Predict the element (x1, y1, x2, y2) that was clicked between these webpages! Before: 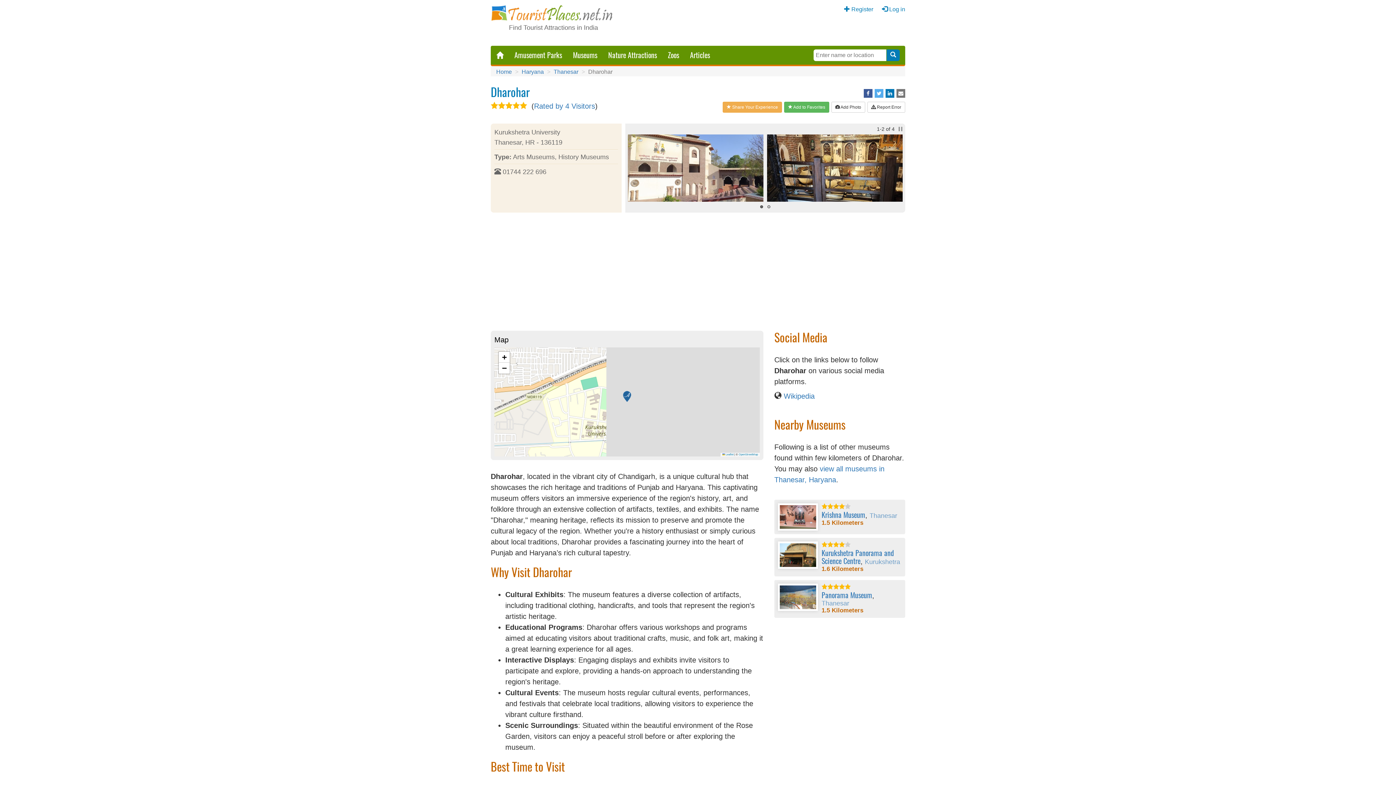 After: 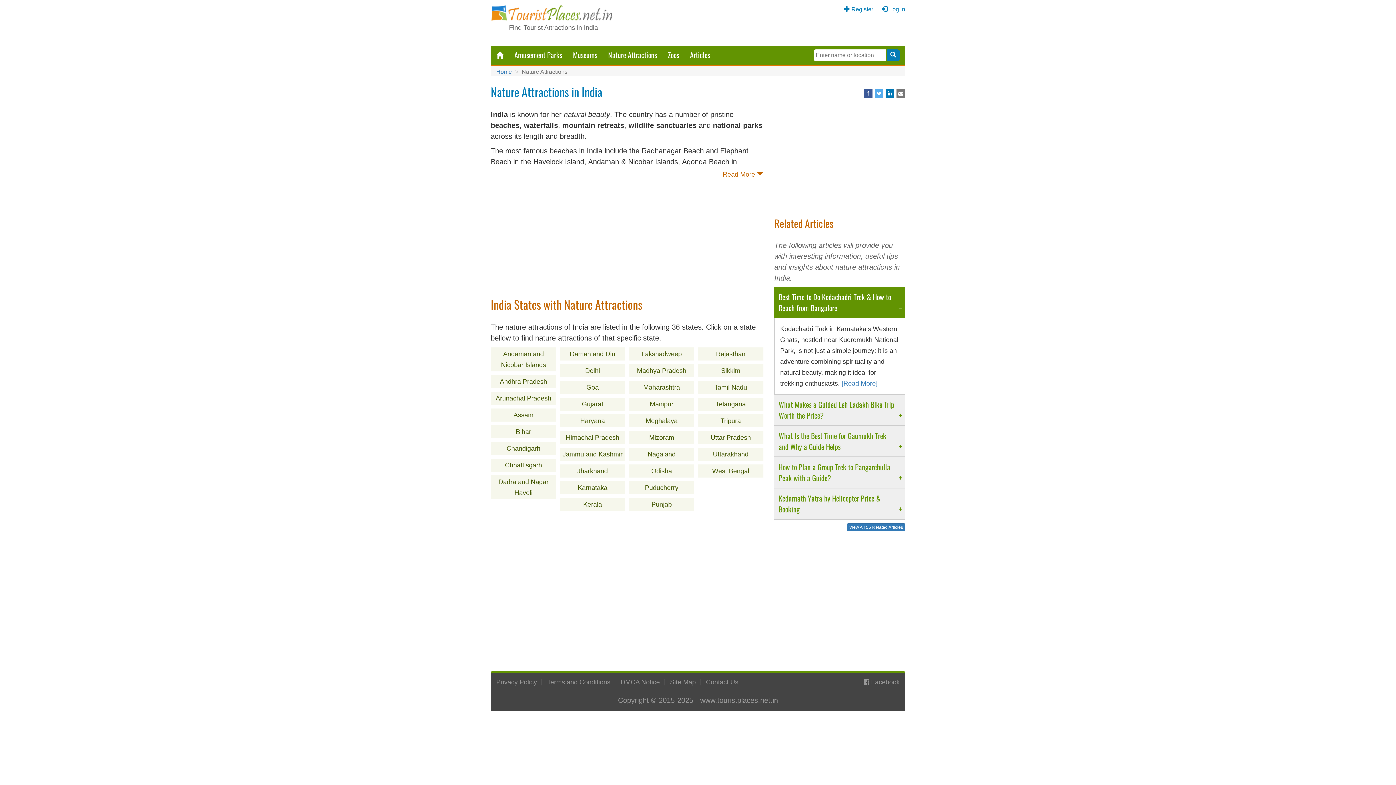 Action: bbox: (602, 45, 662, 64) label: Nature Attractions